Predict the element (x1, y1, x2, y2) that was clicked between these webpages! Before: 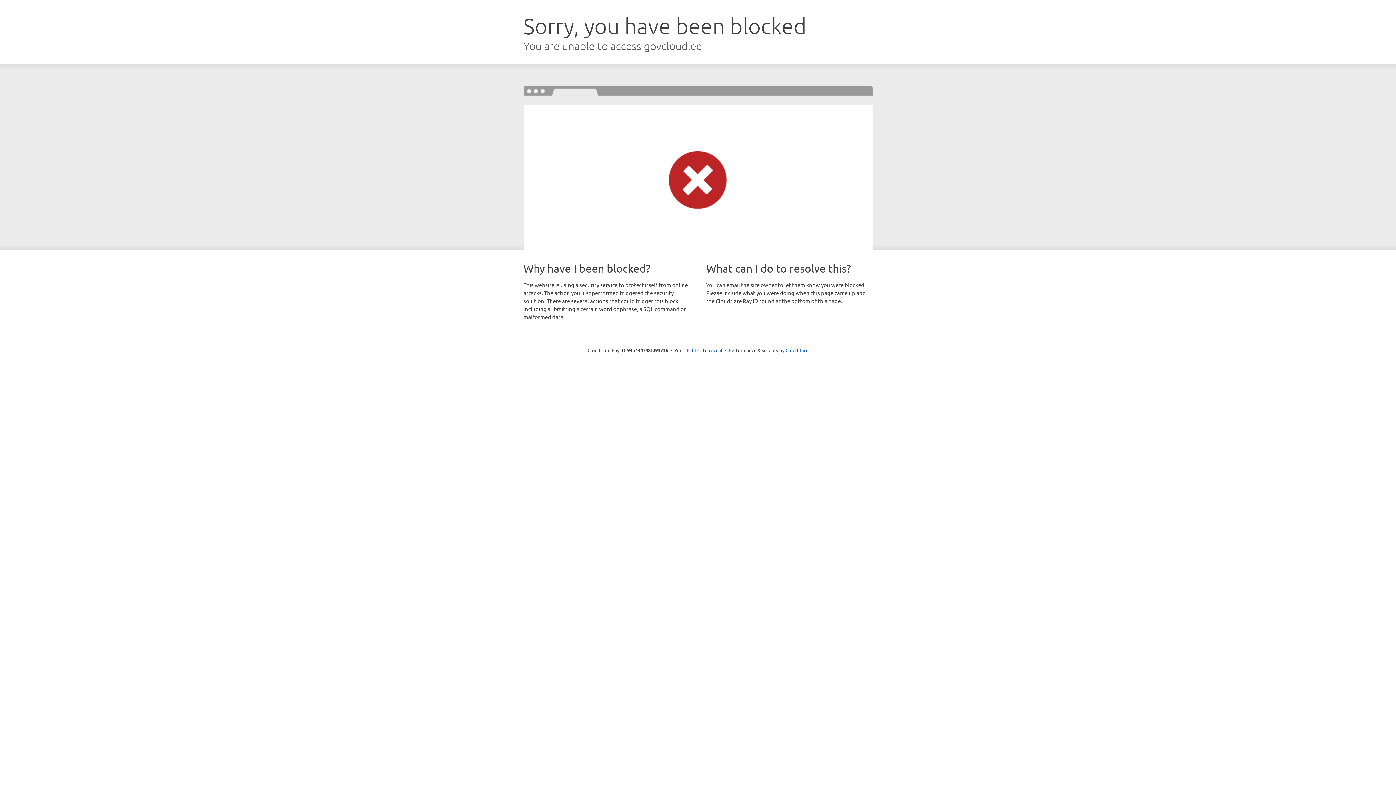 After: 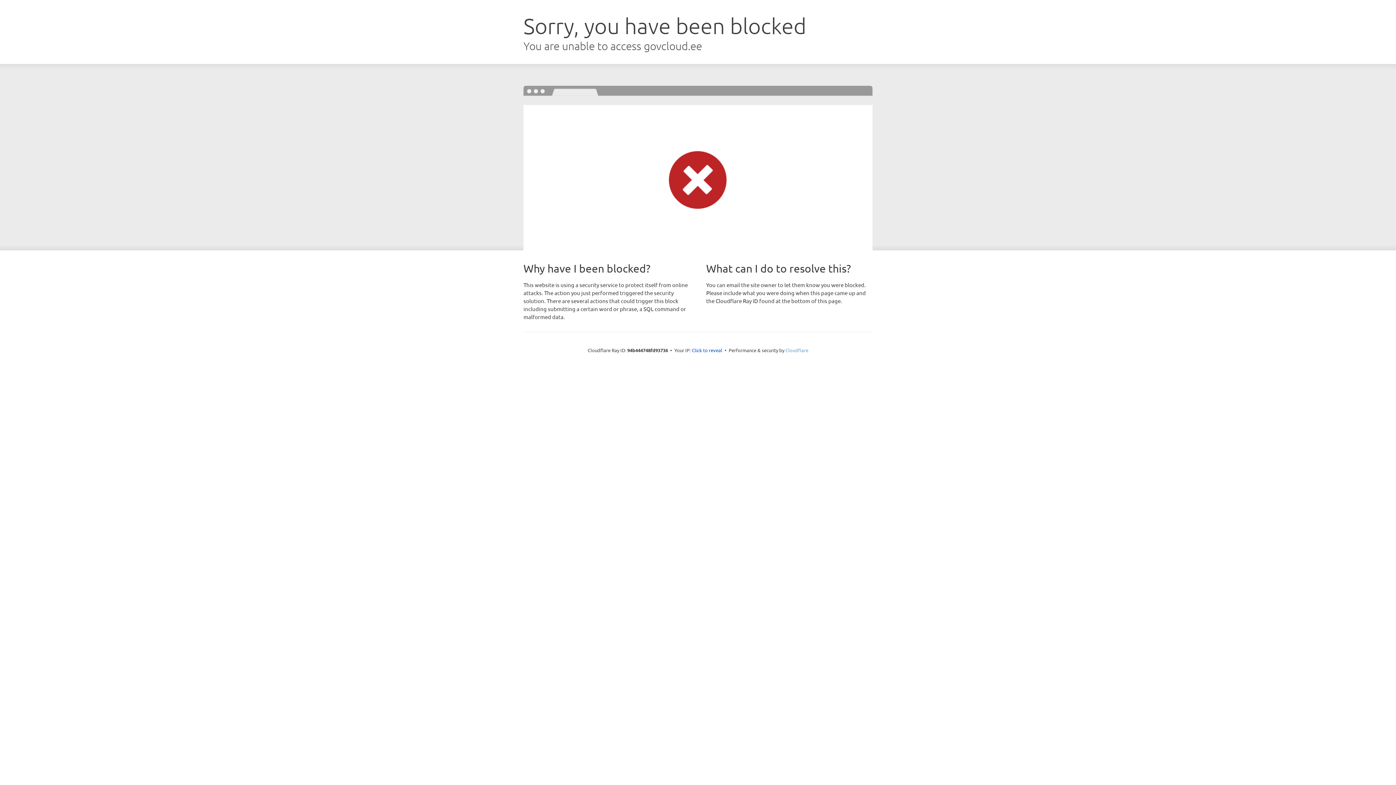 Action: bbox: (785, 347, 808, 353) label: Cloudflare